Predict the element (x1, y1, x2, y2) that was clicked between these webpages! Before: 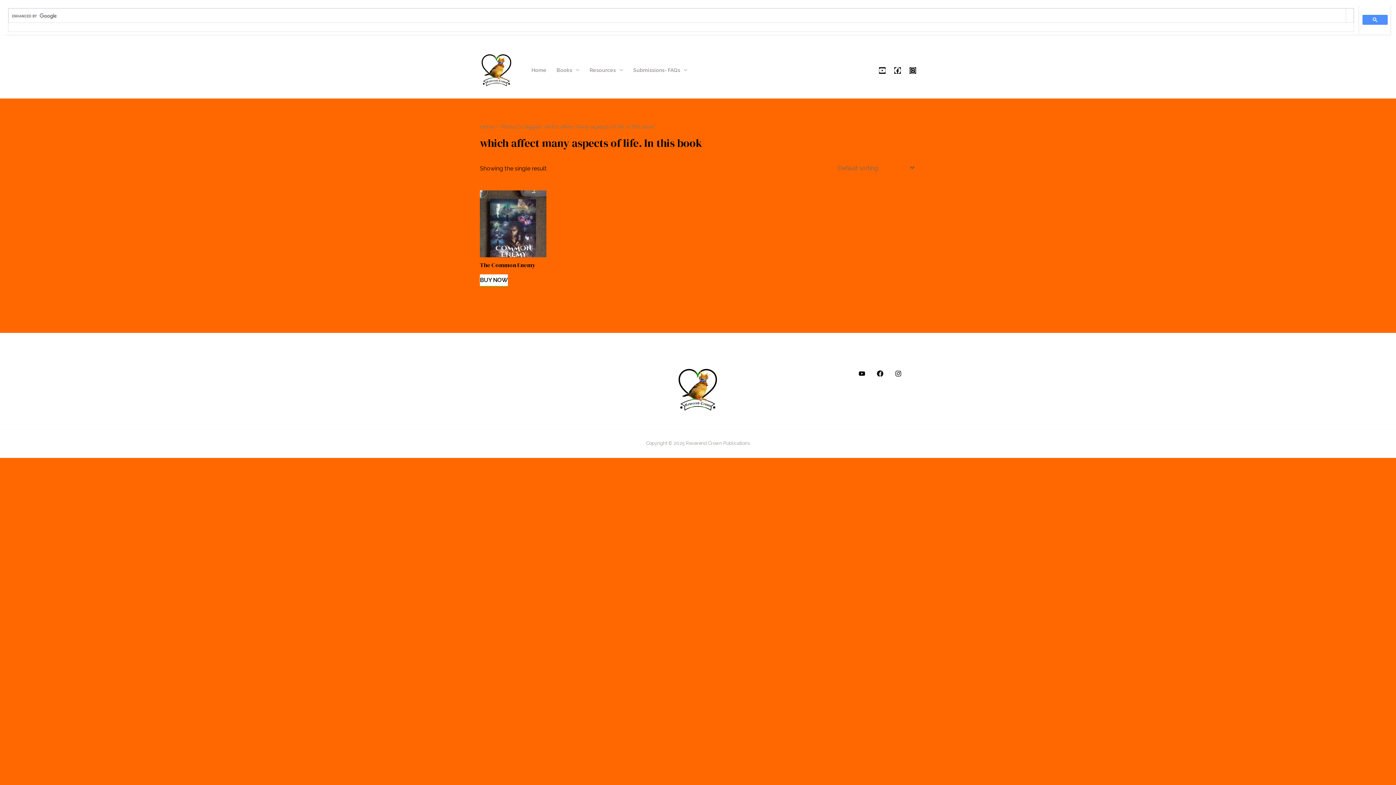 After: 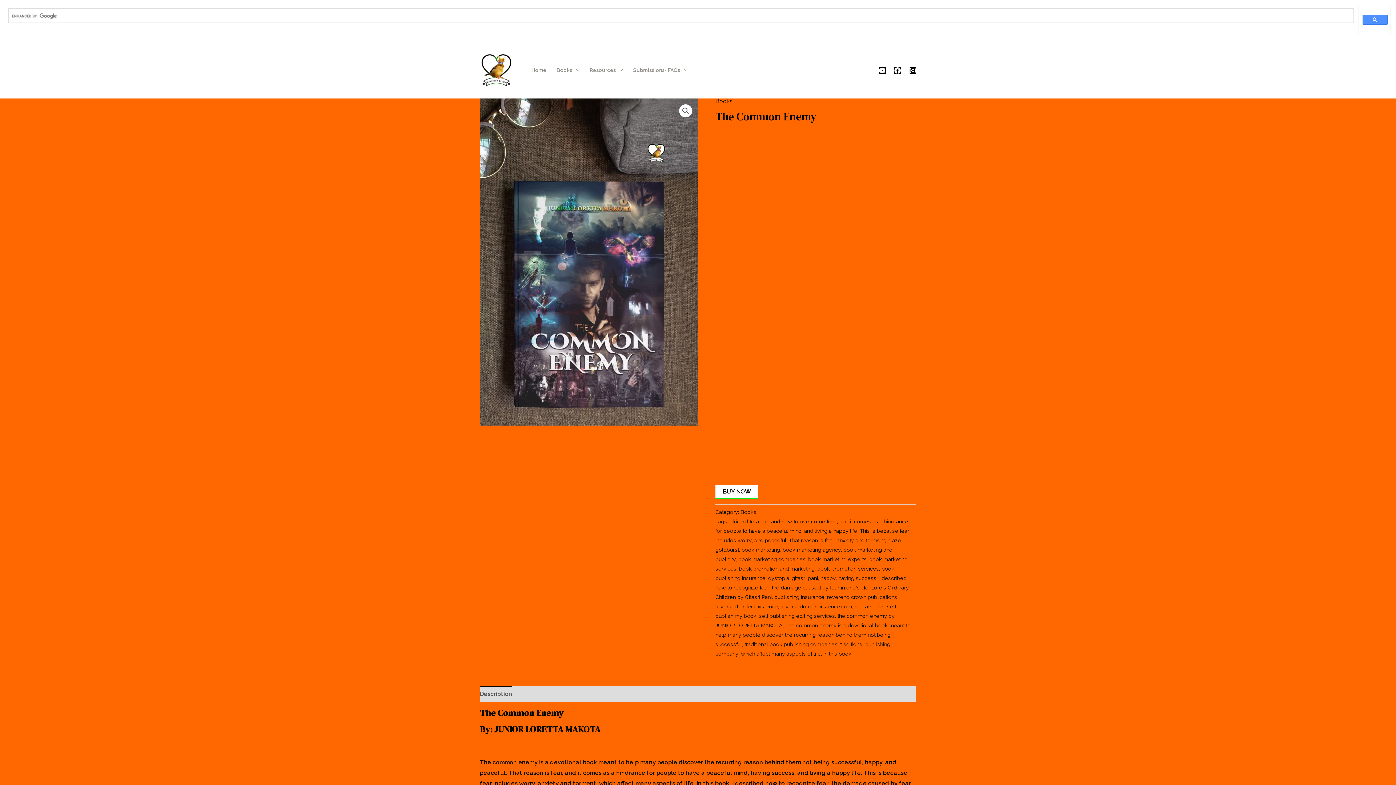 Action: label: The Common Enemy bbox: (480, 261, 546, 268)